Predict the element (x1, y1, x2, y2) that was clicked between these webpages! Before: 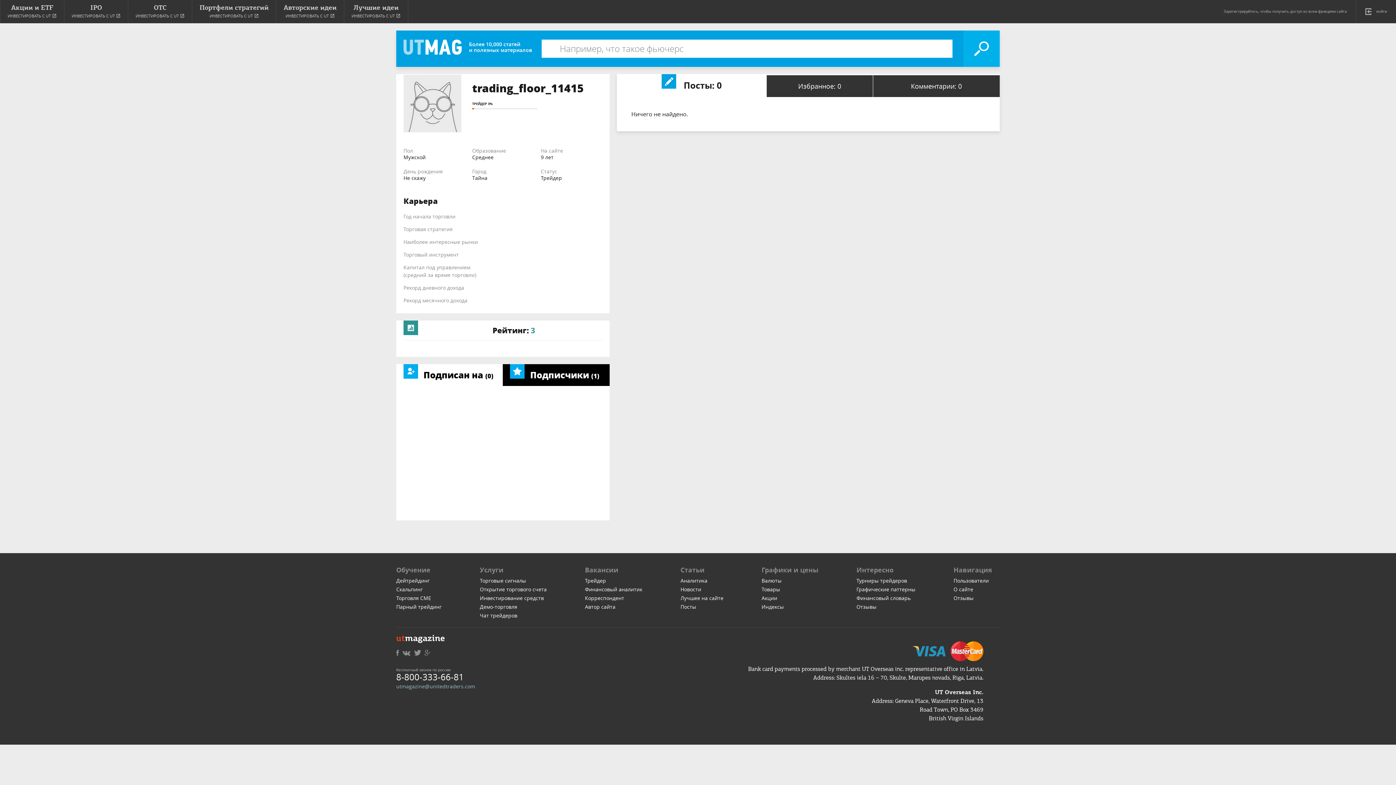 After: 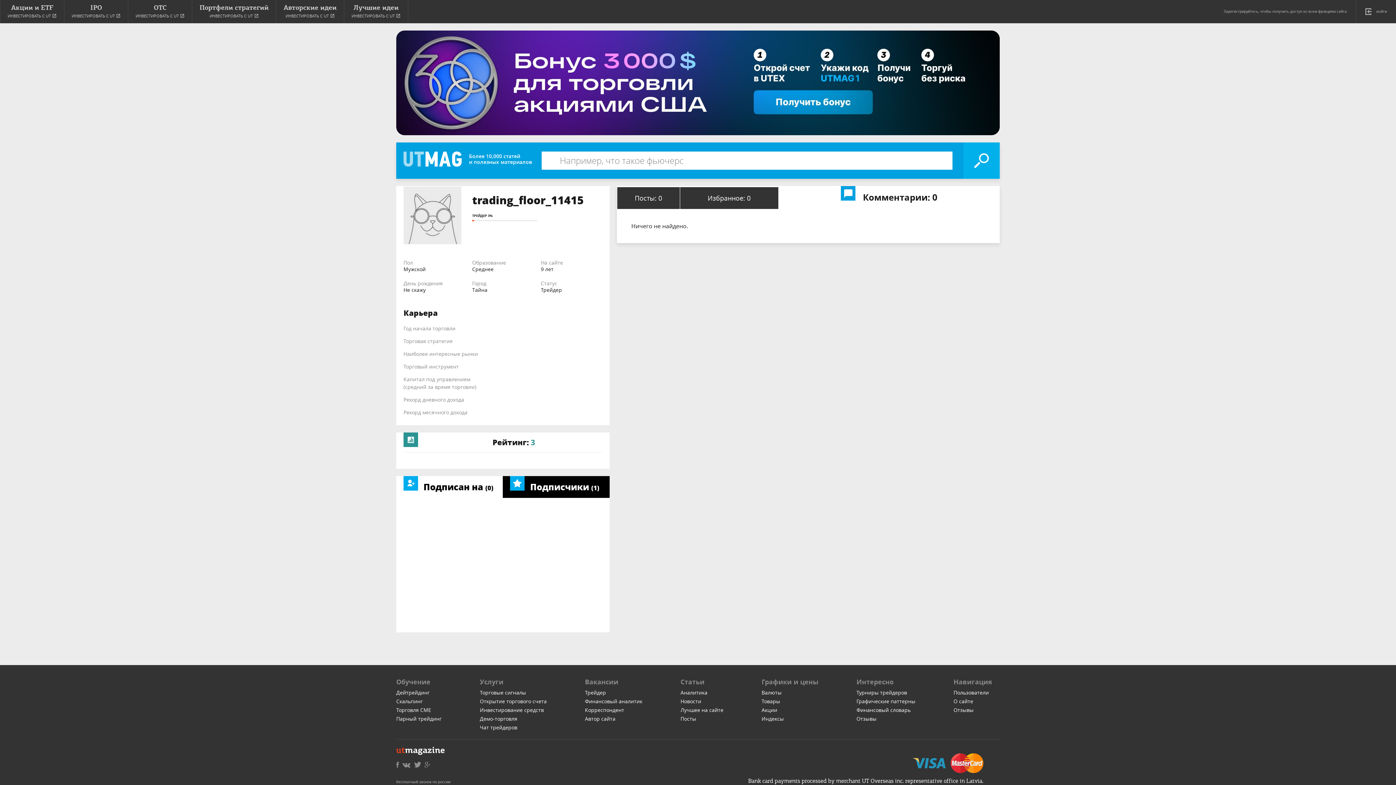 Action: bbox: (873, 75, 999, 97) label: Комментарии: 0